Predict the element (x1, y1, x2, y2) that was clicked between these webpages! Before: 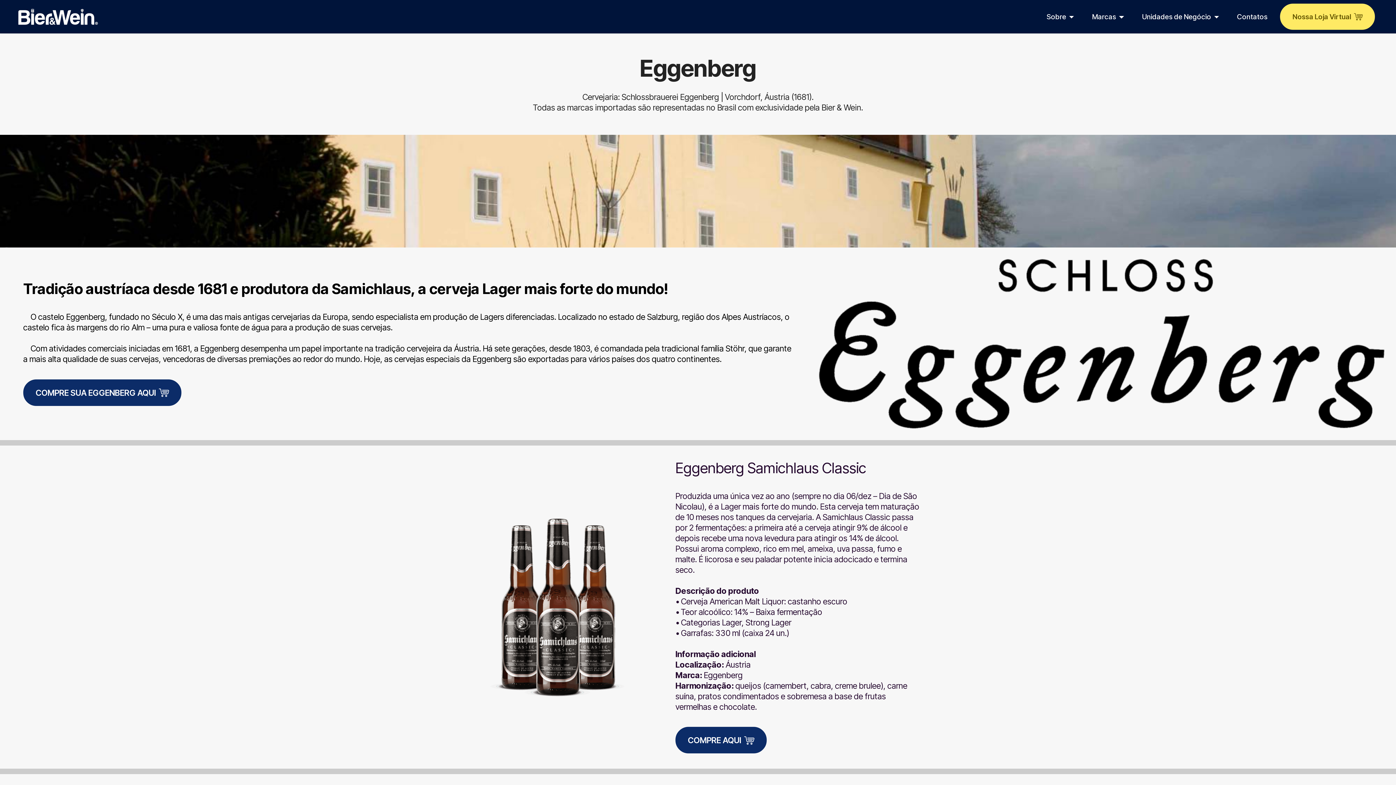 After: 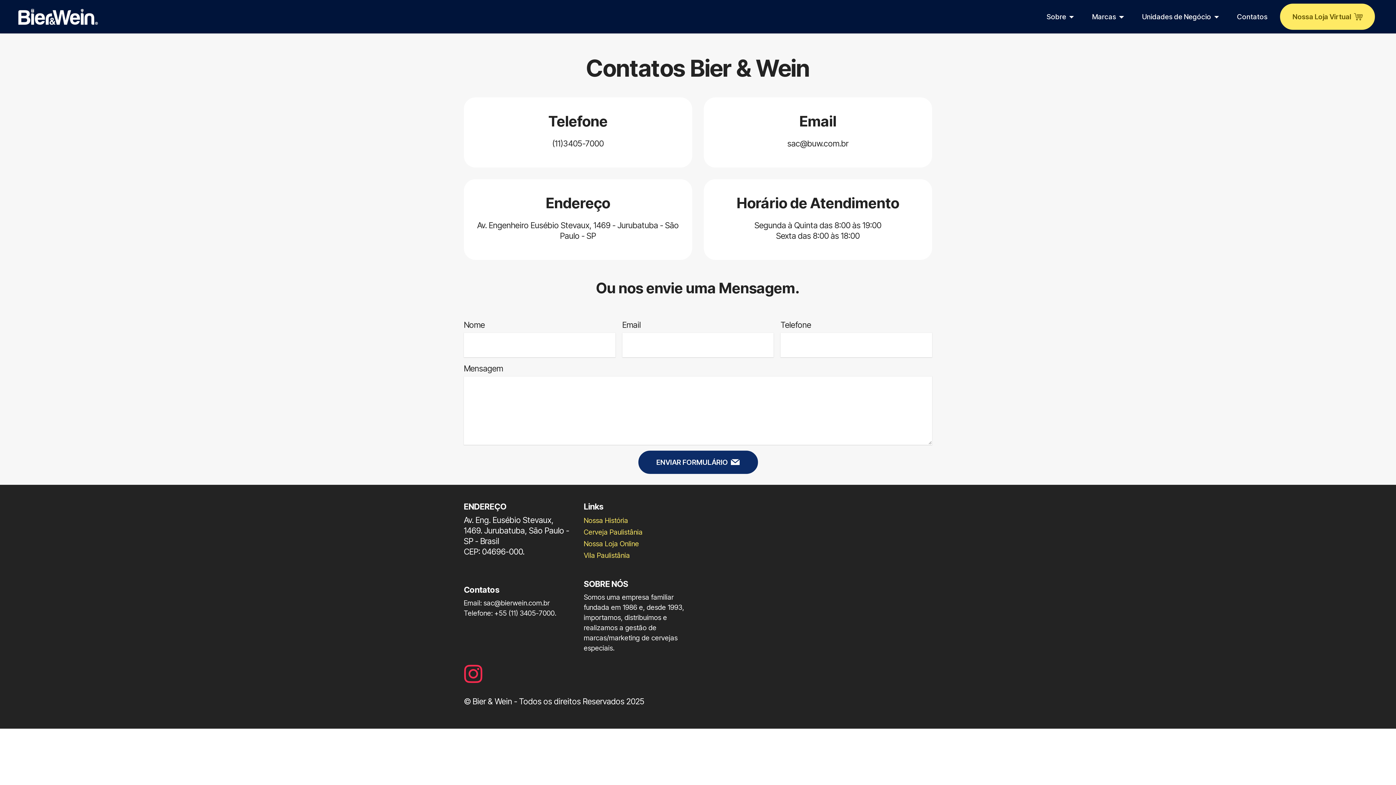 Action: bbox: (1235, 11, 1270, 21) label: Contatos